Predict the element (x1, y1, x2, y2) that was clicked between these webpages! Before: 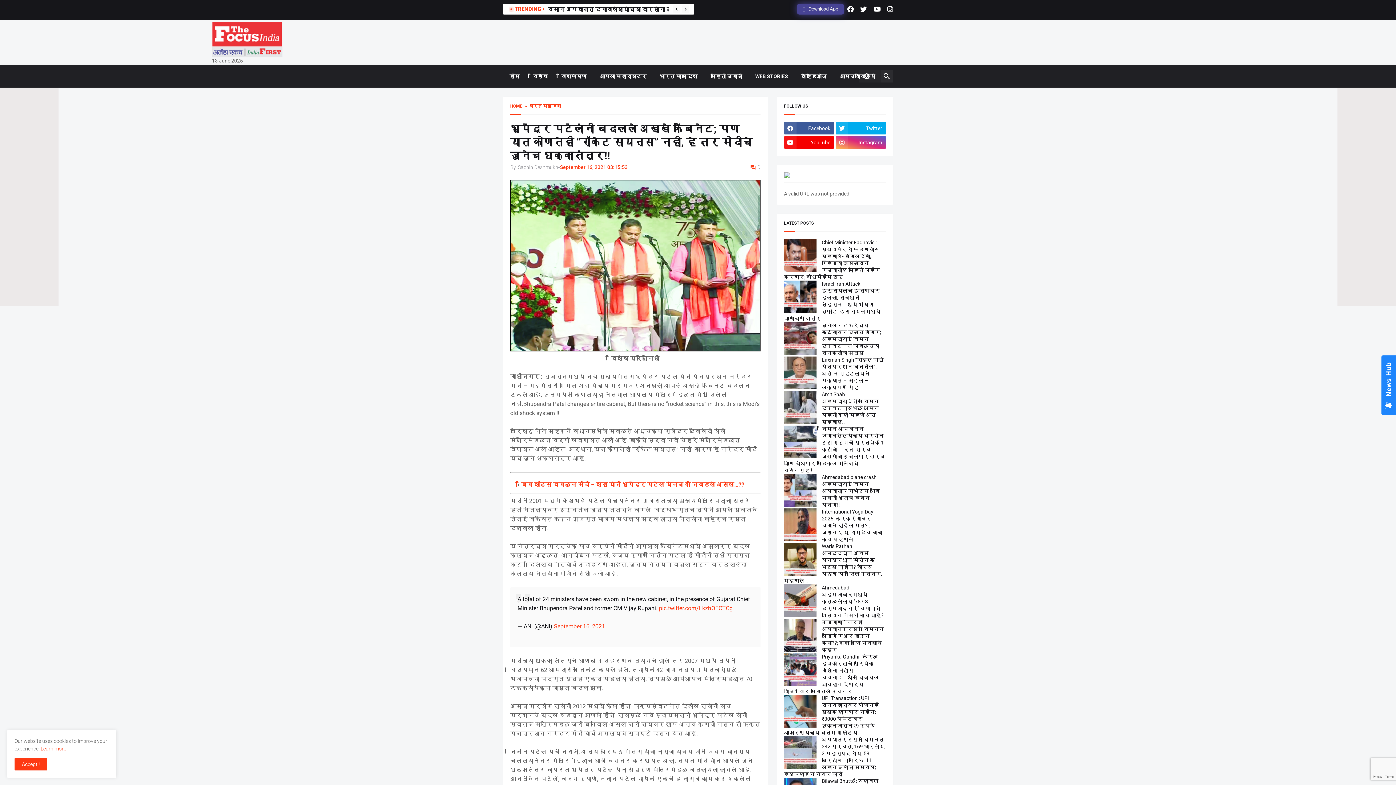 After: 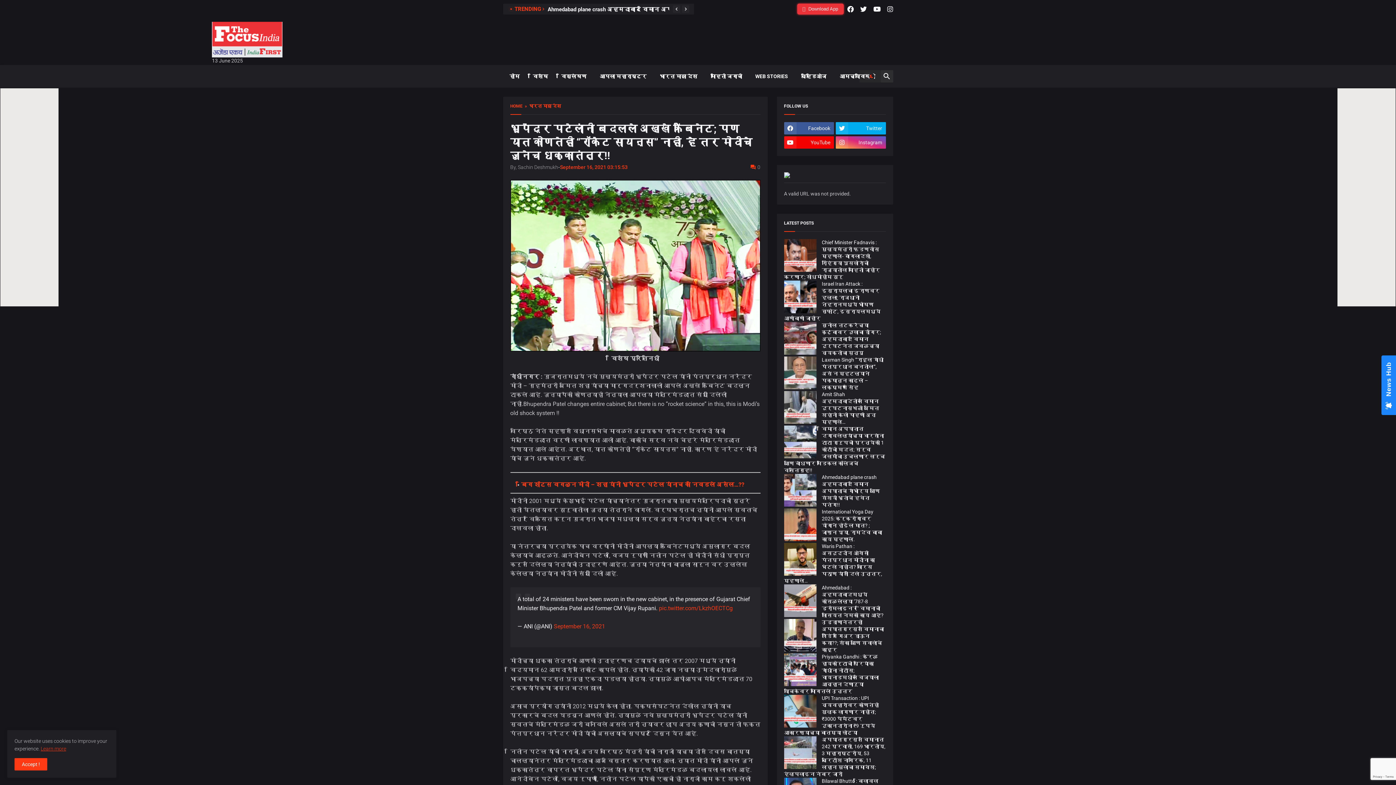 Action: bbox: (863, 72, 875, 80) label: Dark Mode